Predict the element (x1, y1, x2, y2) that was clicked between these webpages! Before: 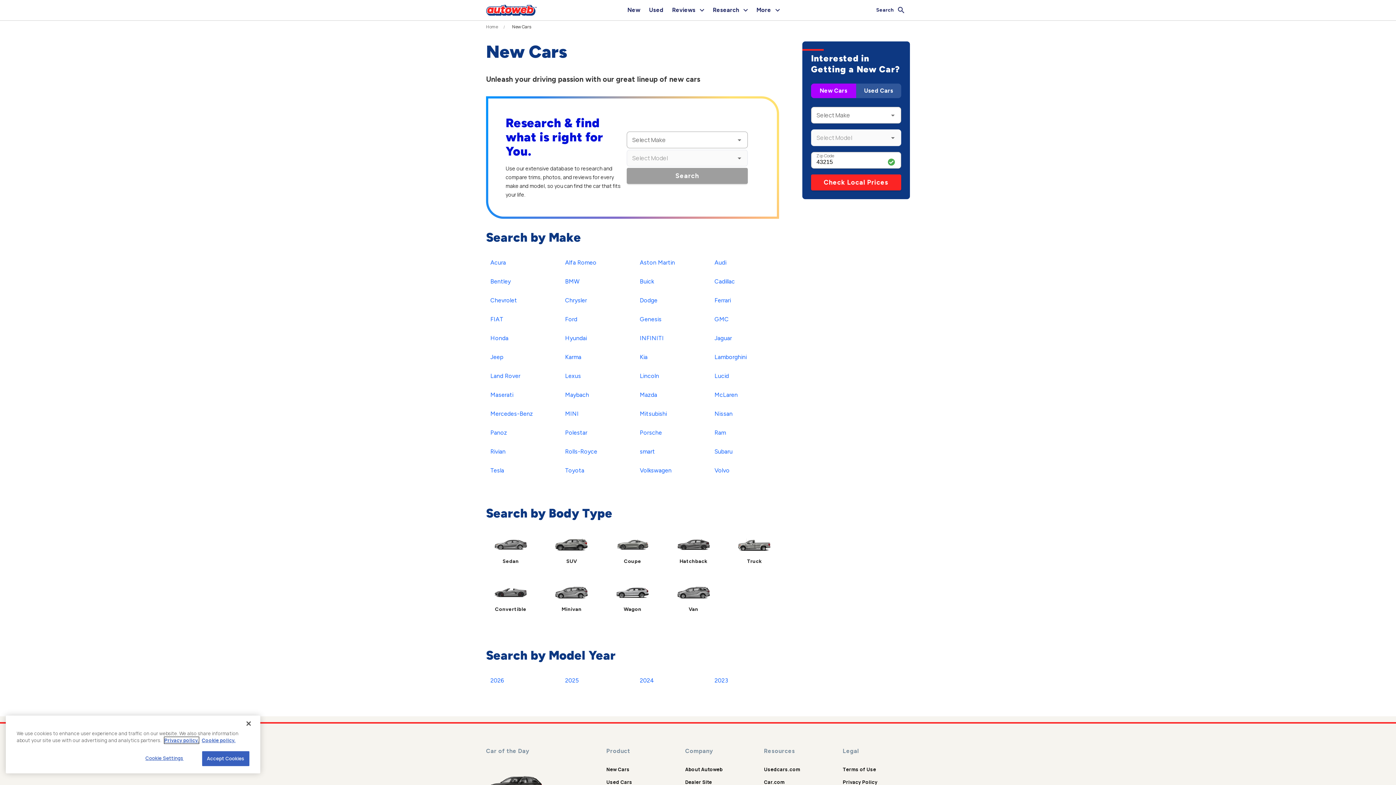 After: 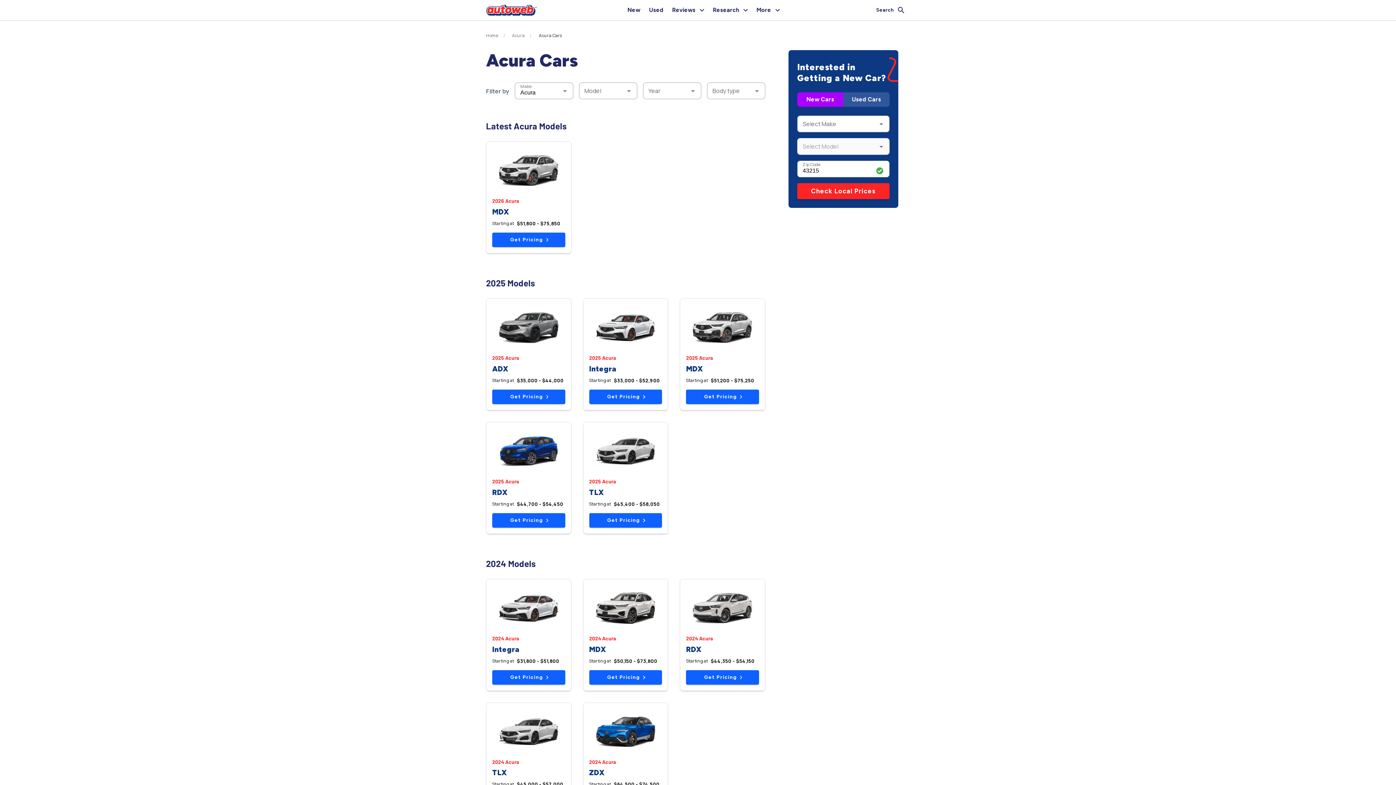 Action: label: Acura bbox: (486, 256, 510, 269)